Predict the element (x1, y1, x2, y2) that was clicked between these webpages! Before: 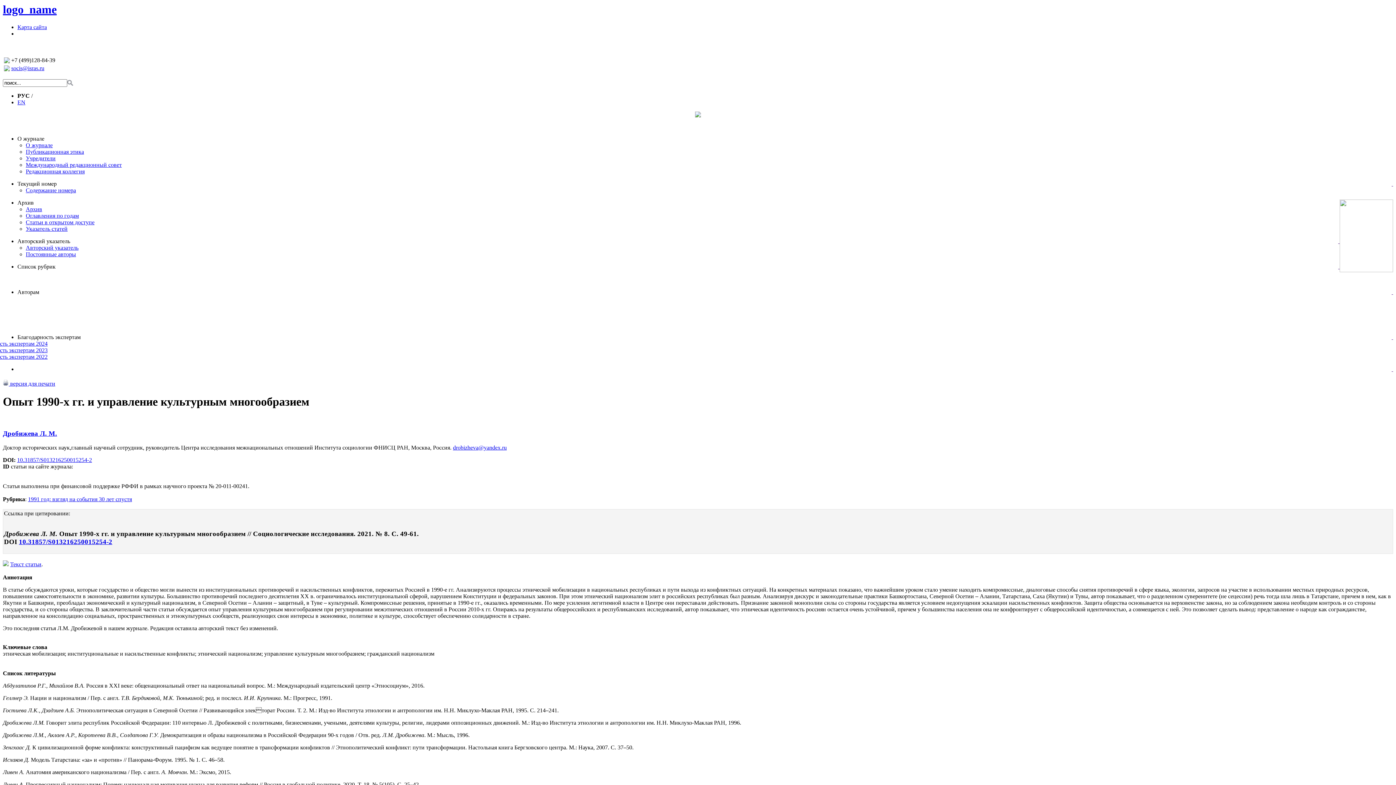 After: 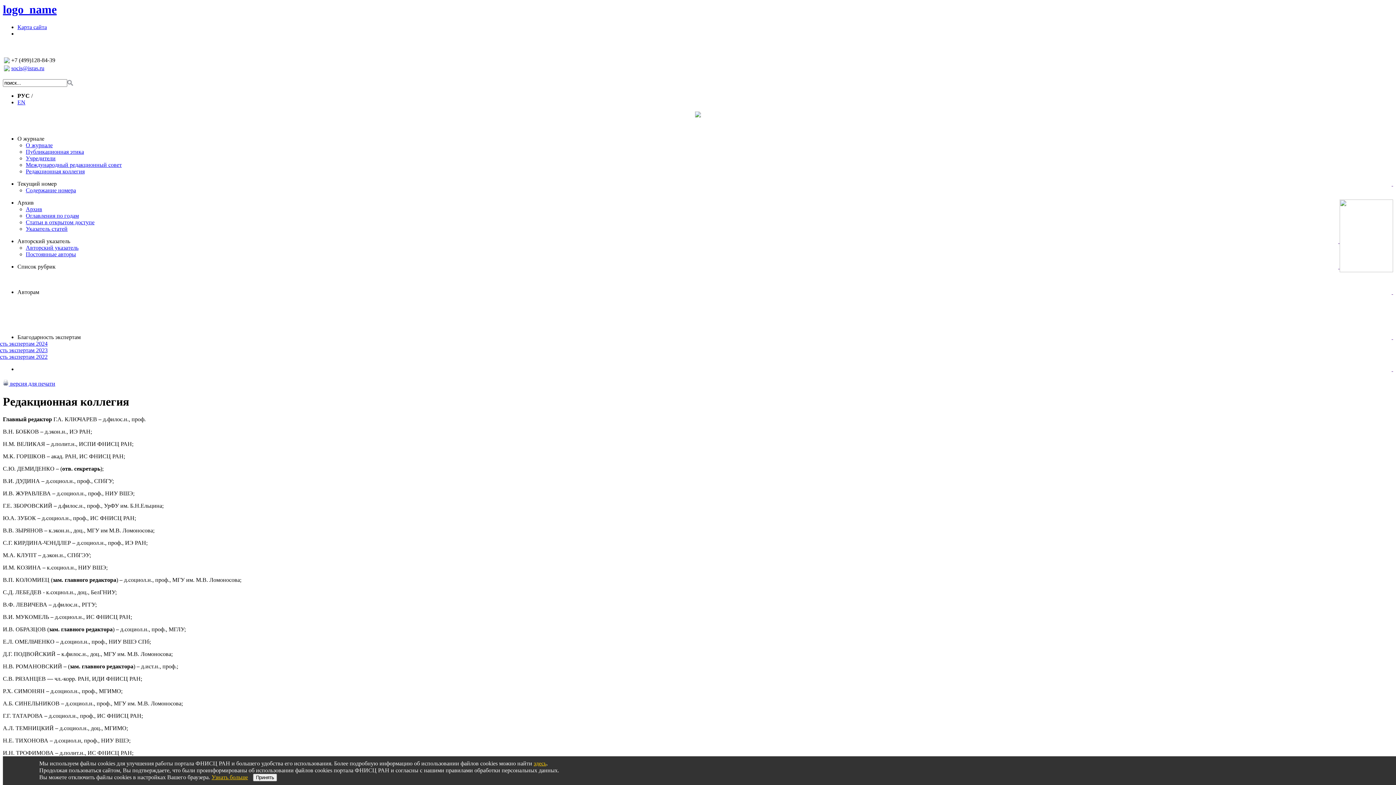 Action: label: Редакционная коллегия bbox: (25, 168, 84, 174)